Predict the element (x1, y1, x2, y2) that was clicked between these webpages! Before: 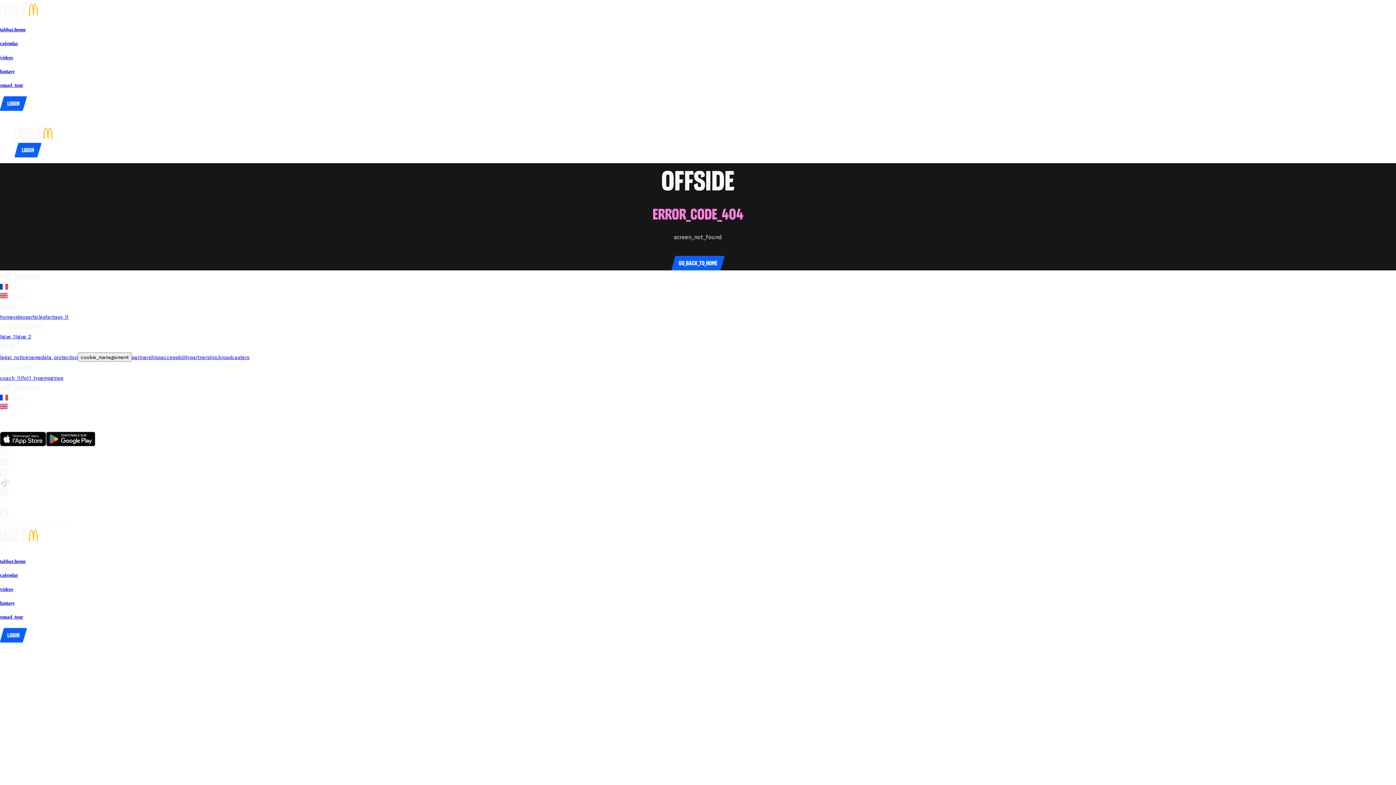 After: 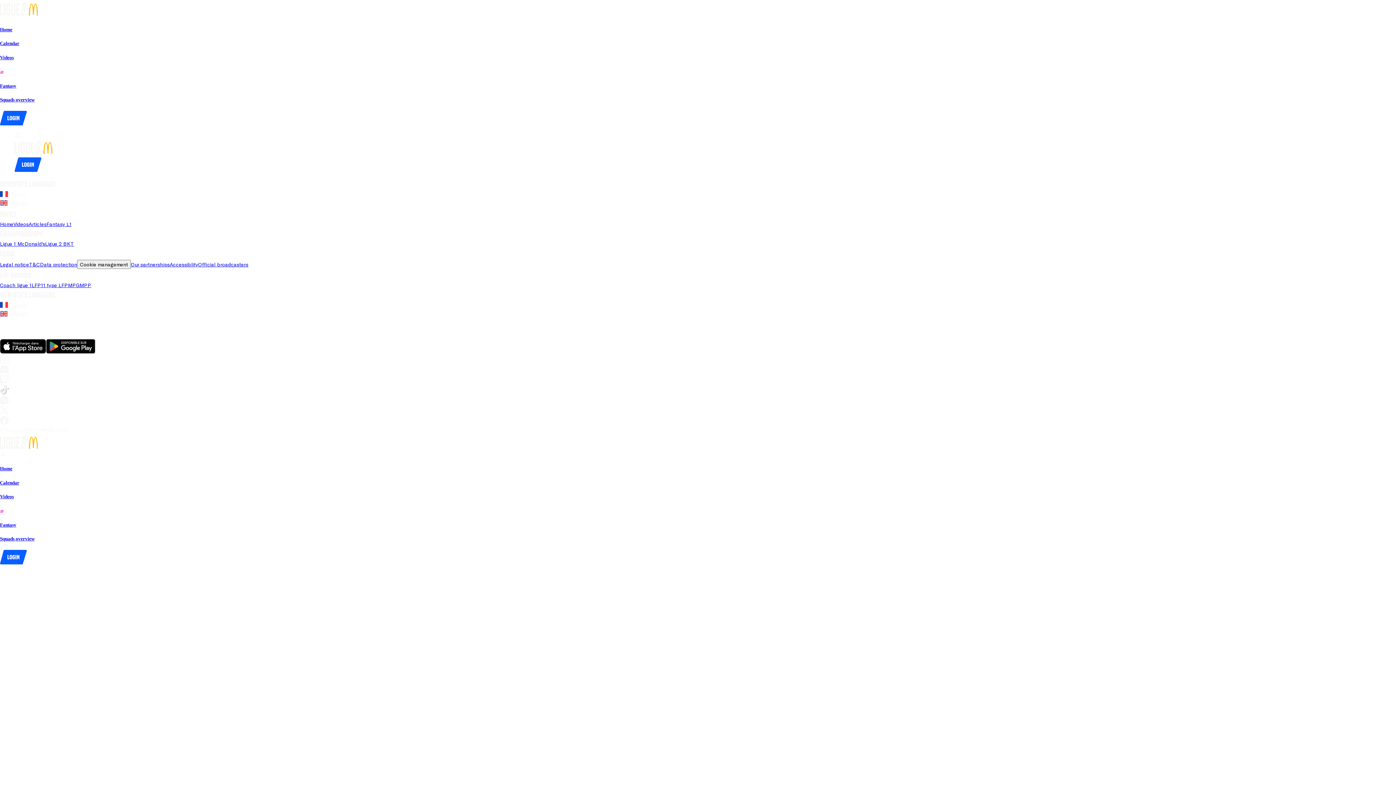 Action: label: fantasy bbox: (0, 68, 1396, 74)